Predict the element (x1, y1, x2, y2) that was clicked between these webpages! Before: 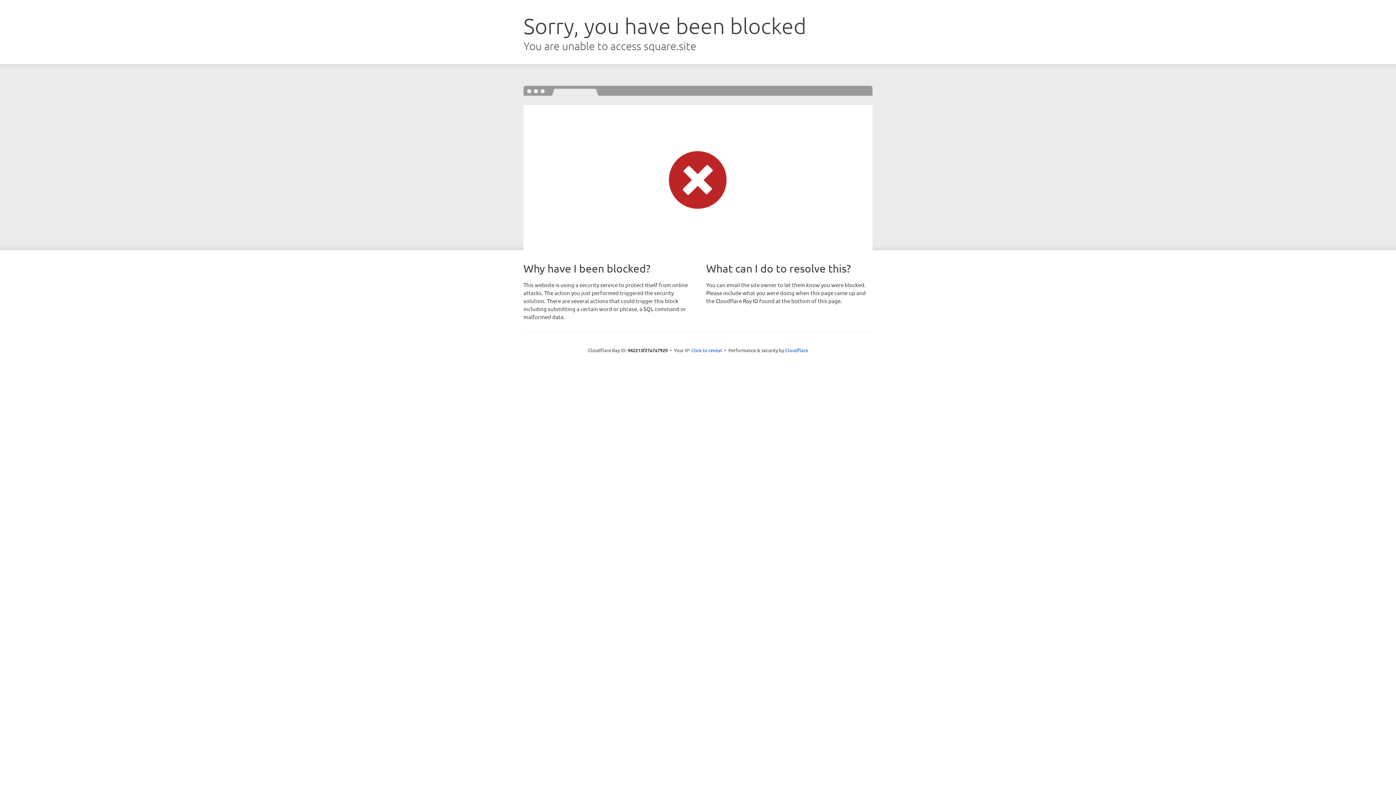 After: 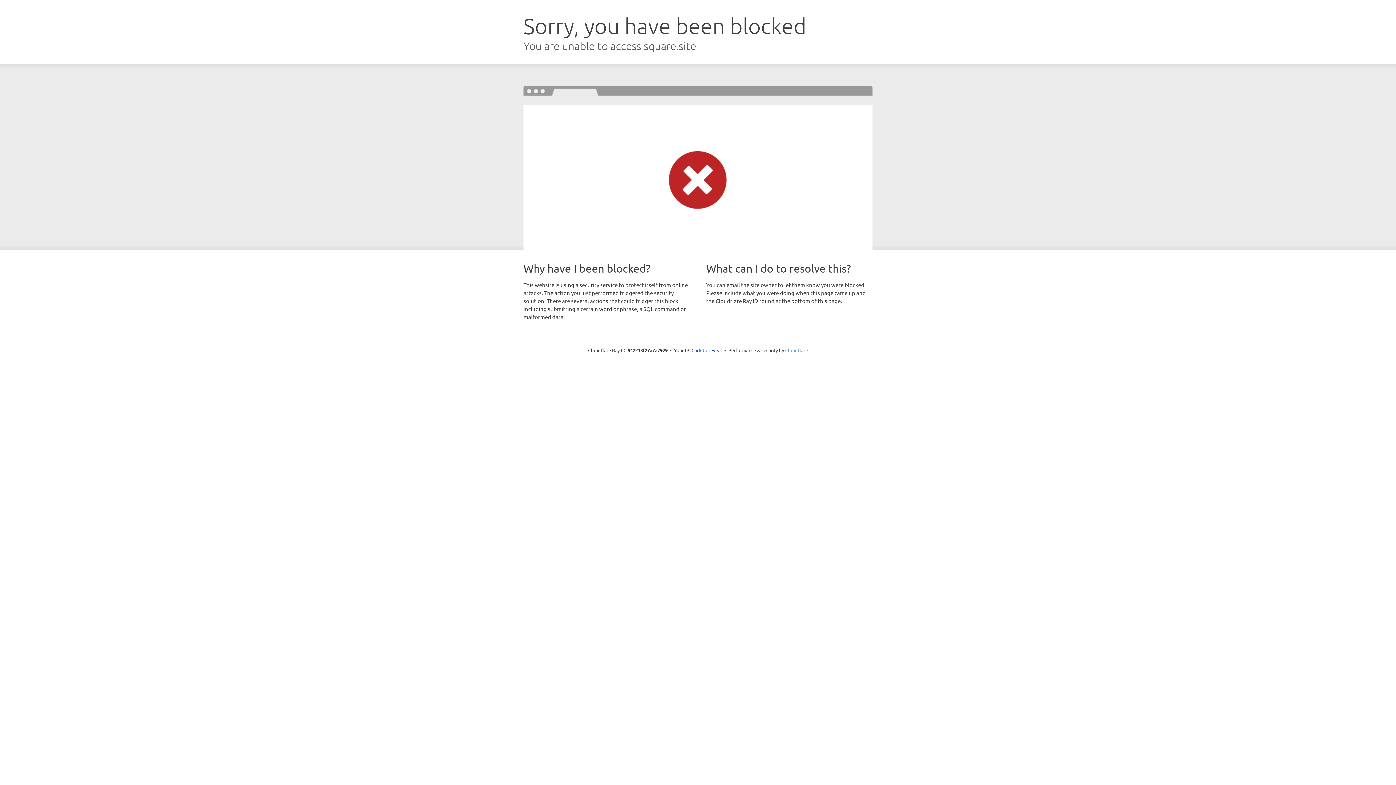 Action: label: Cloudflare bbox: (785, 347, 808, 353)